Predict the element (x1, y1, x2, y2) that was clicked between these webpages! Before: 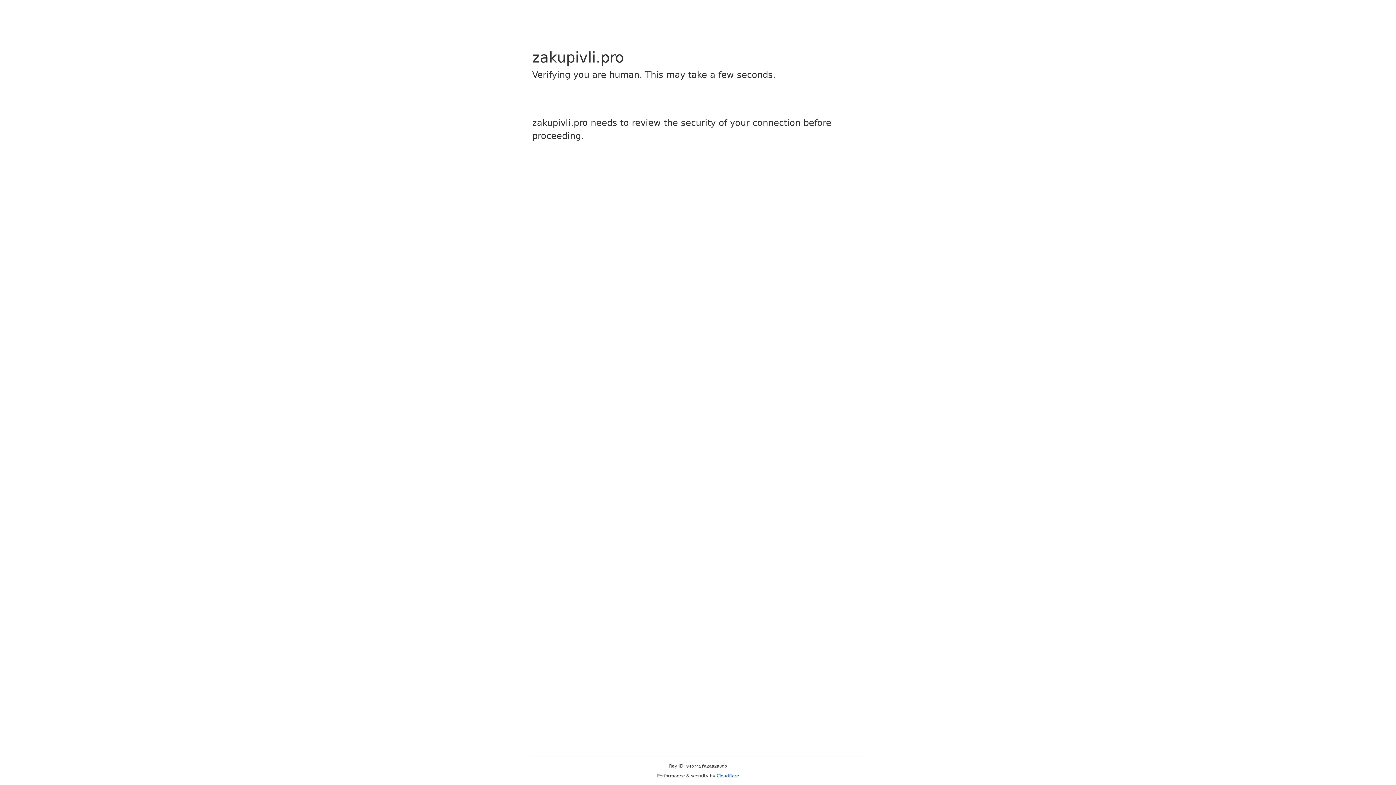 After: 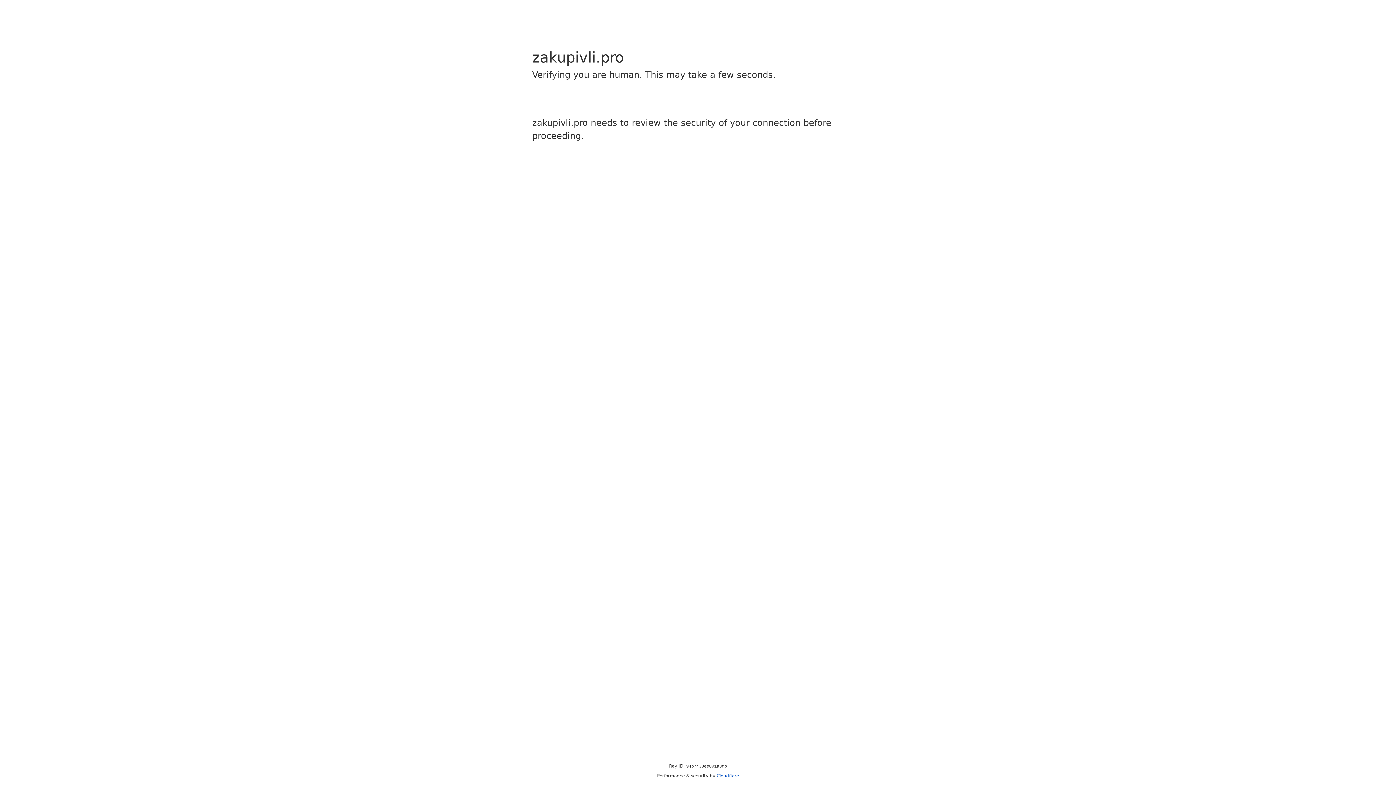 Action: bbox: (716, 773, 739, 778) label: Cloudflare